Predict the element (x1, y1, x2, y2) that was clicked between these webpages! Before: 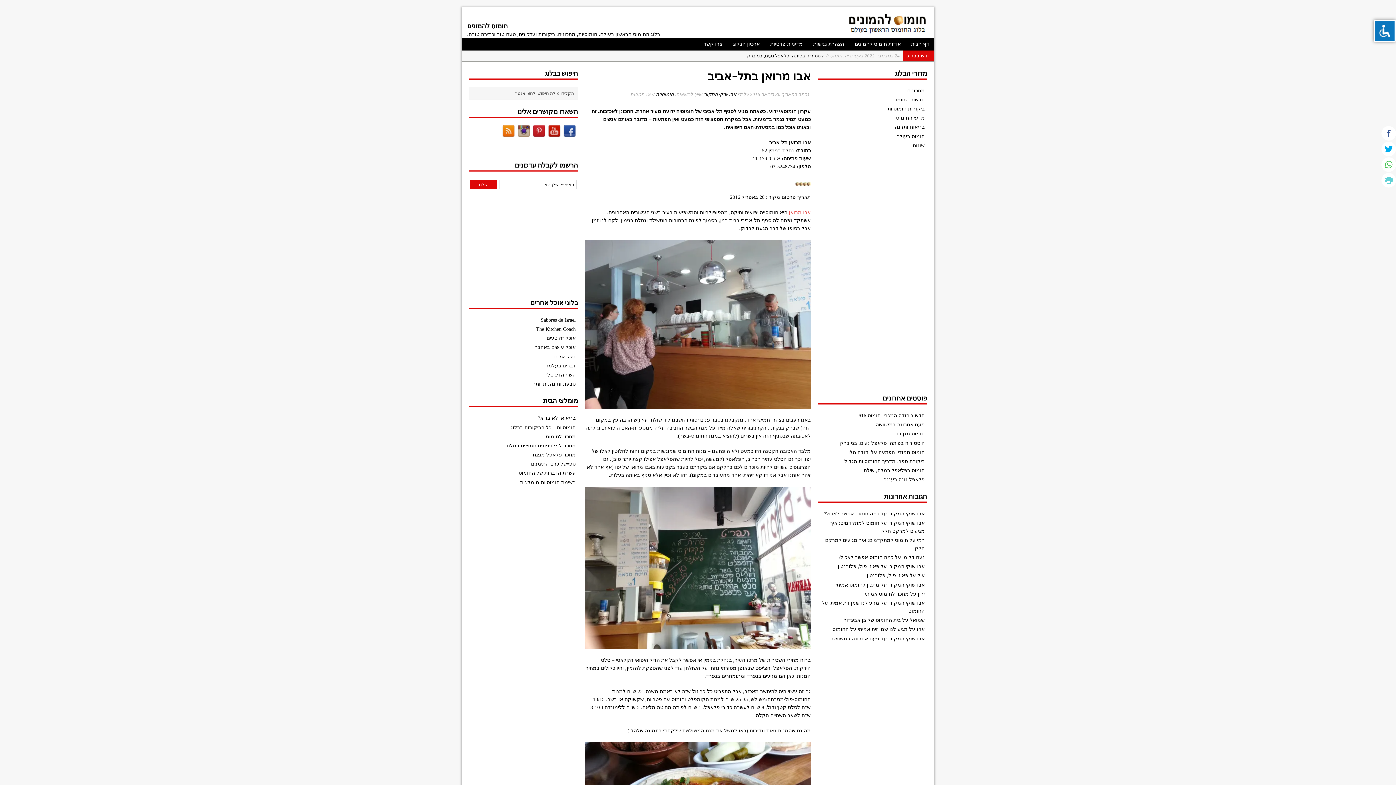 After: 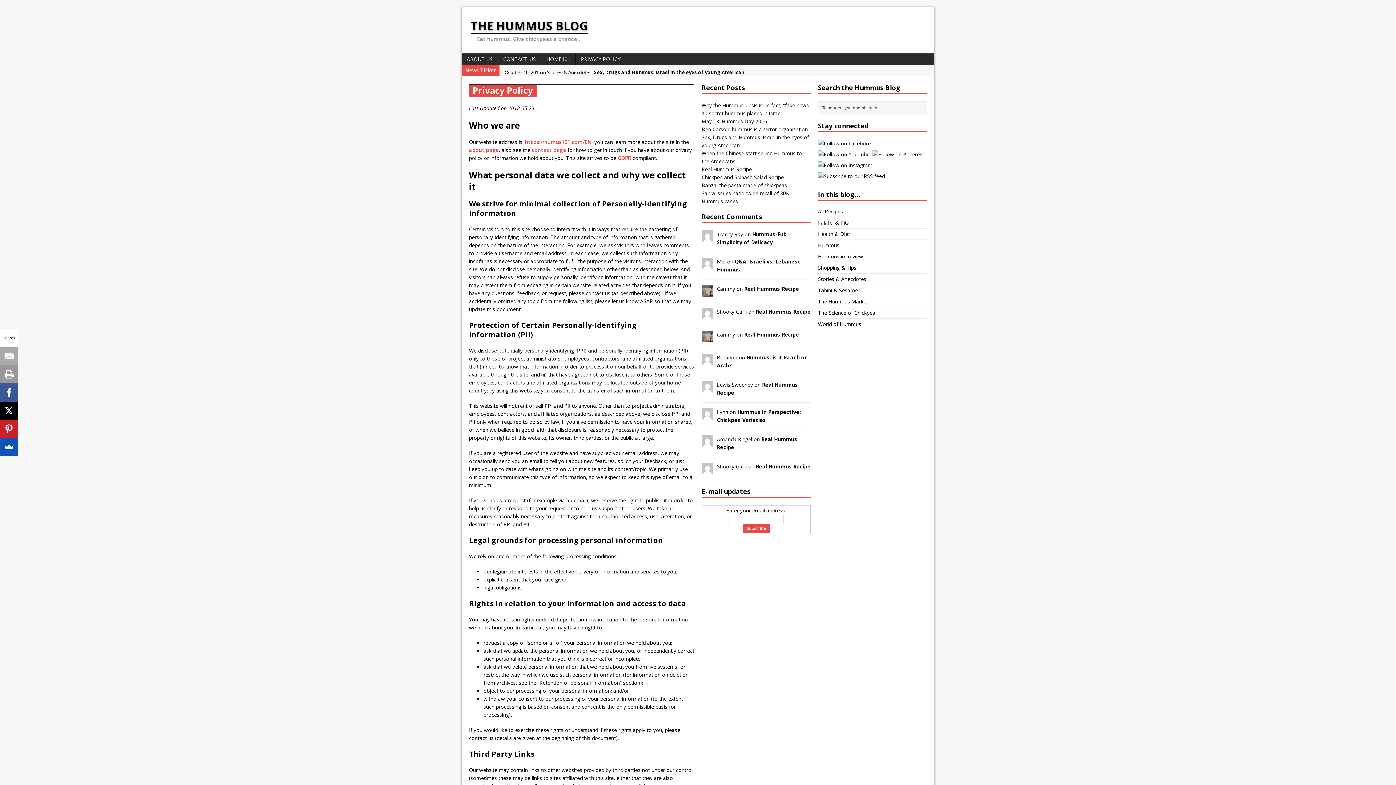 Action: bbox: (765, 38, 808, 50) label: מדיניות פרטיות